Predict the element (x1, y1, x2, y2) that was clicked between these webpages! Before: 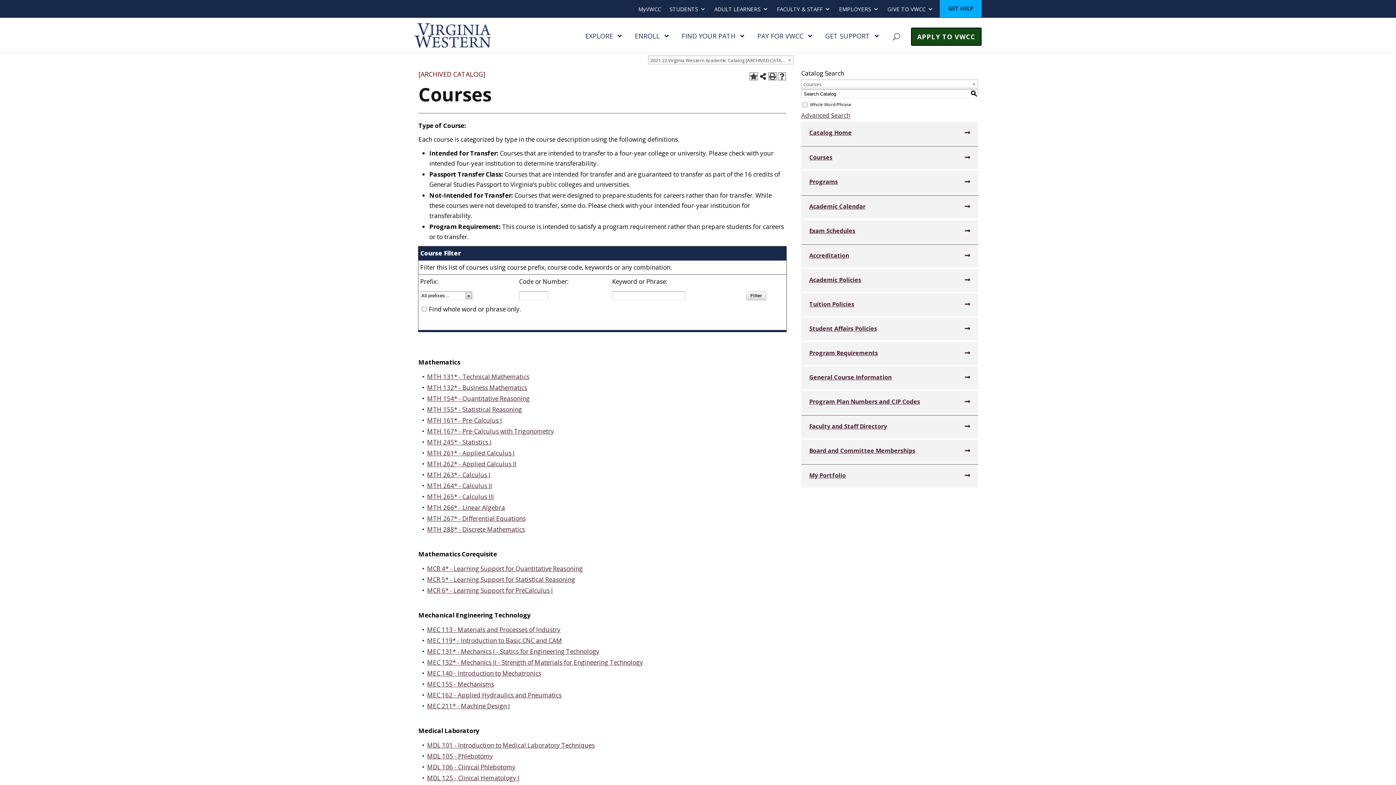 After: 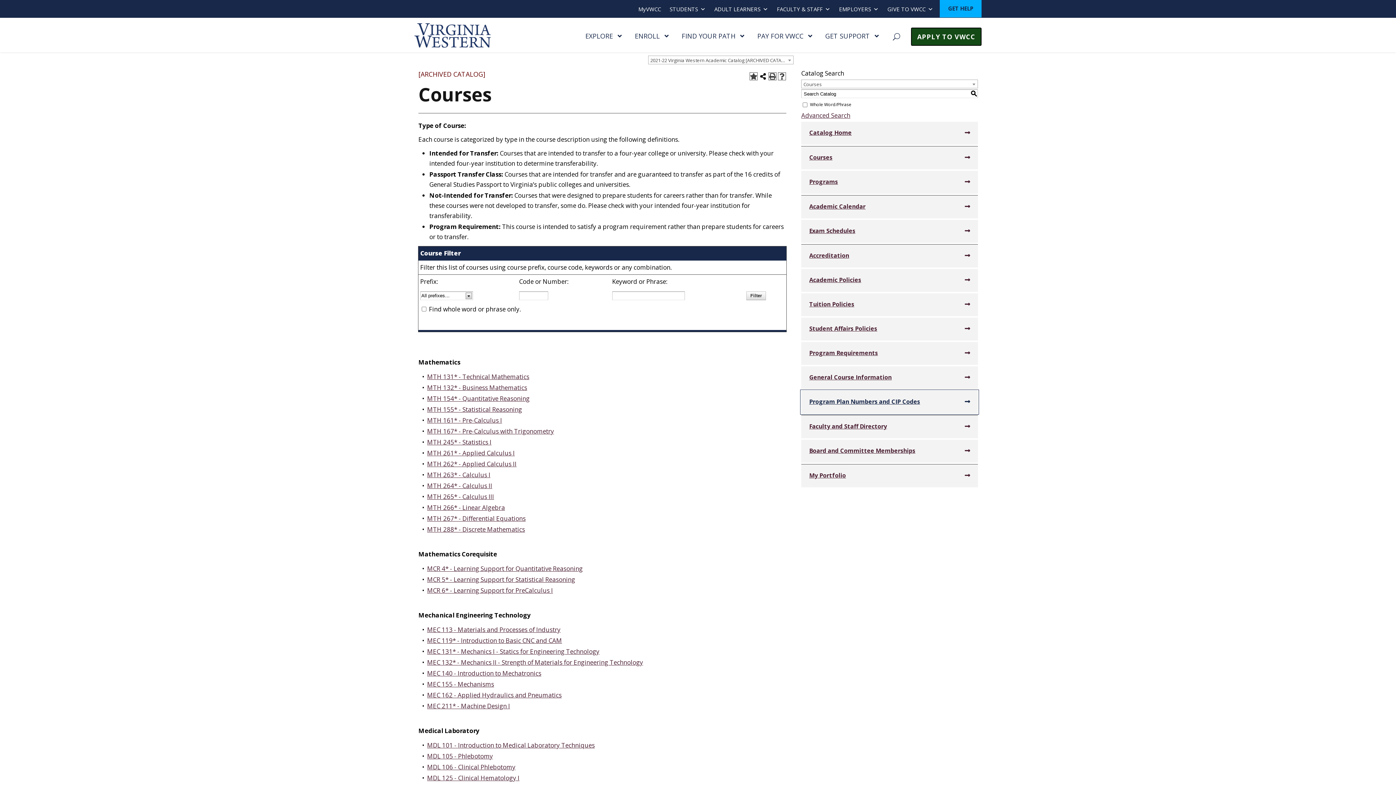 Action: label: Program Plan Numbers and CIP Codes bbox: (801, 390, 978, 413)